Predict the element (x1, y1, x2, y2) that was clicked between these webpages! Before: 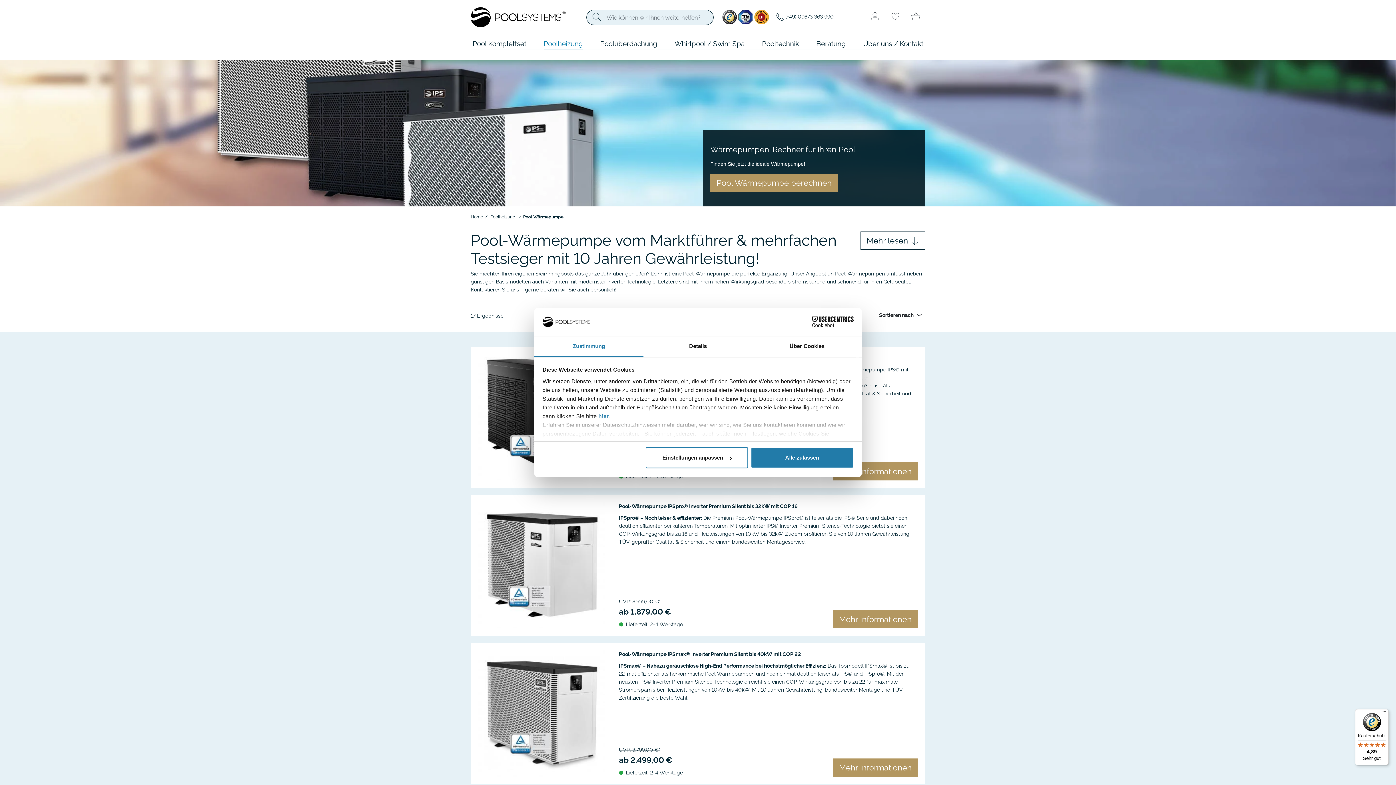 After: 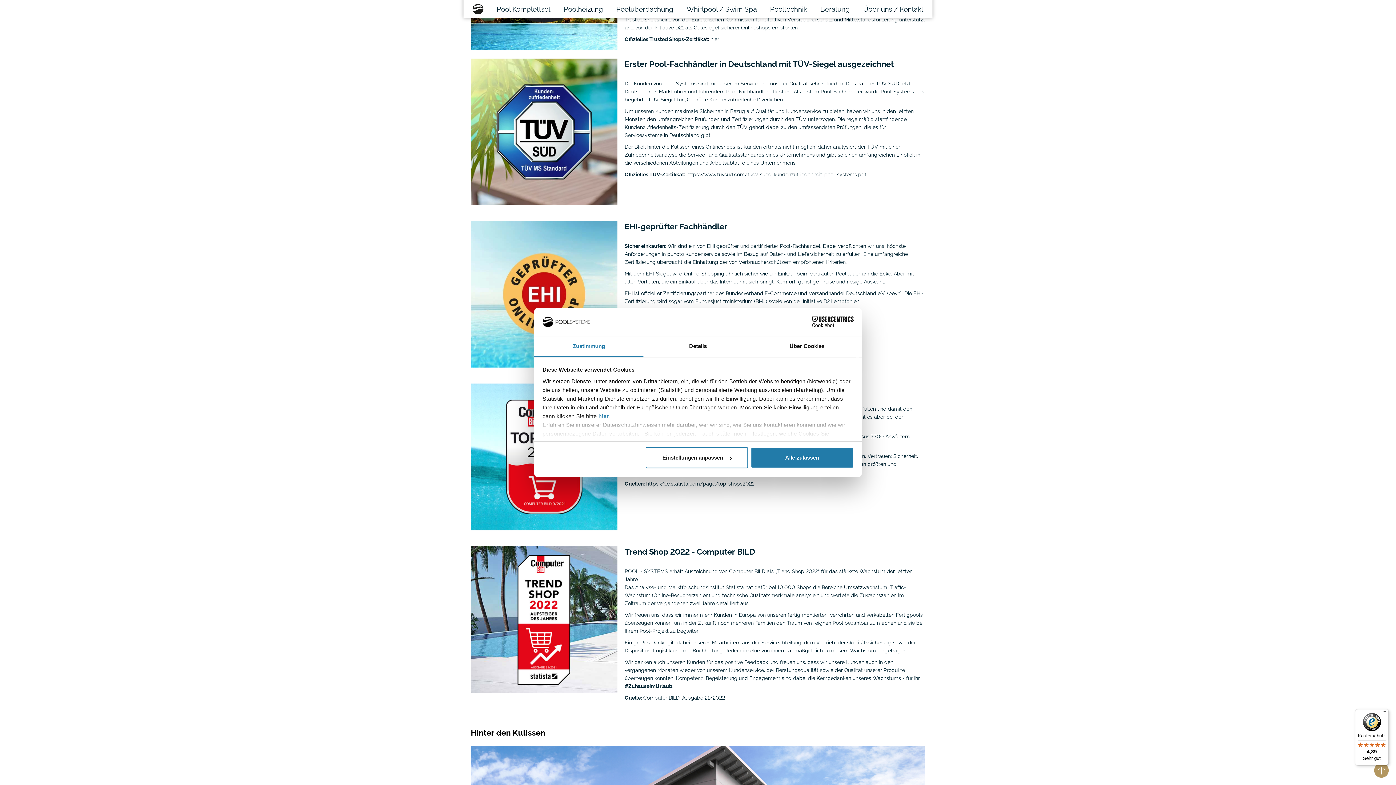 Action: bbox: (738, 13, 752, 19)